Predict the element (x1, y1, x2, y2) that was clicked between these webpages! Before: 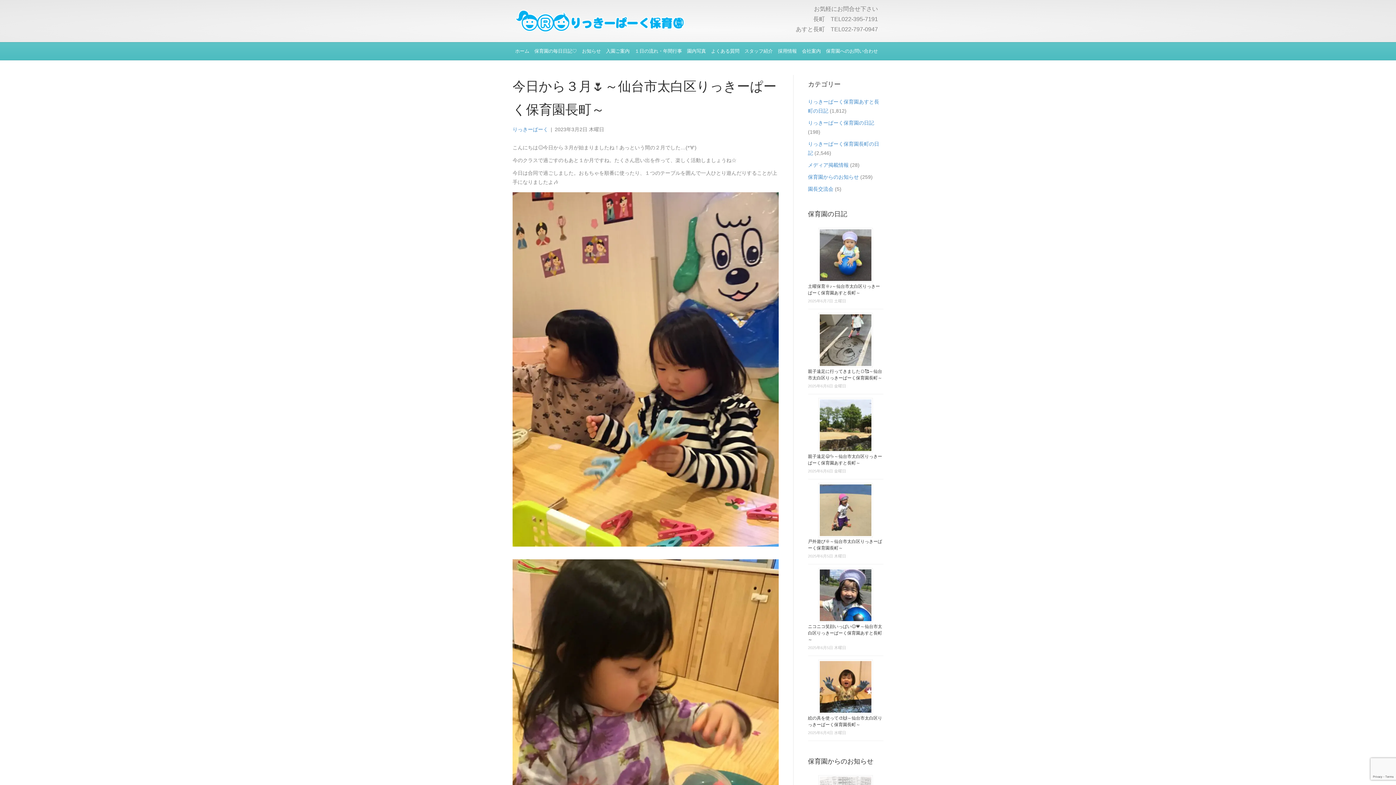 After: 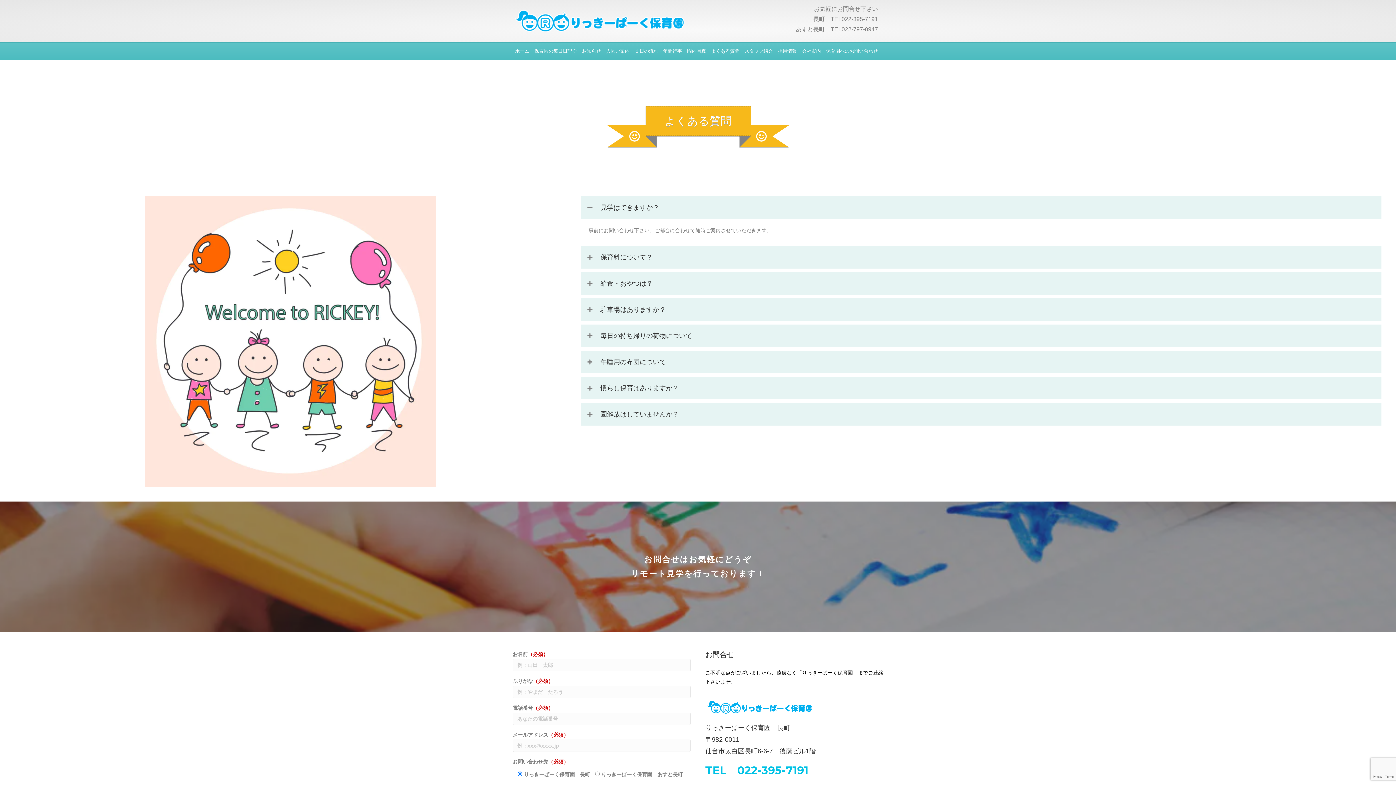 Action: bbox: (708, 42, 742, 60) label: よくある質問